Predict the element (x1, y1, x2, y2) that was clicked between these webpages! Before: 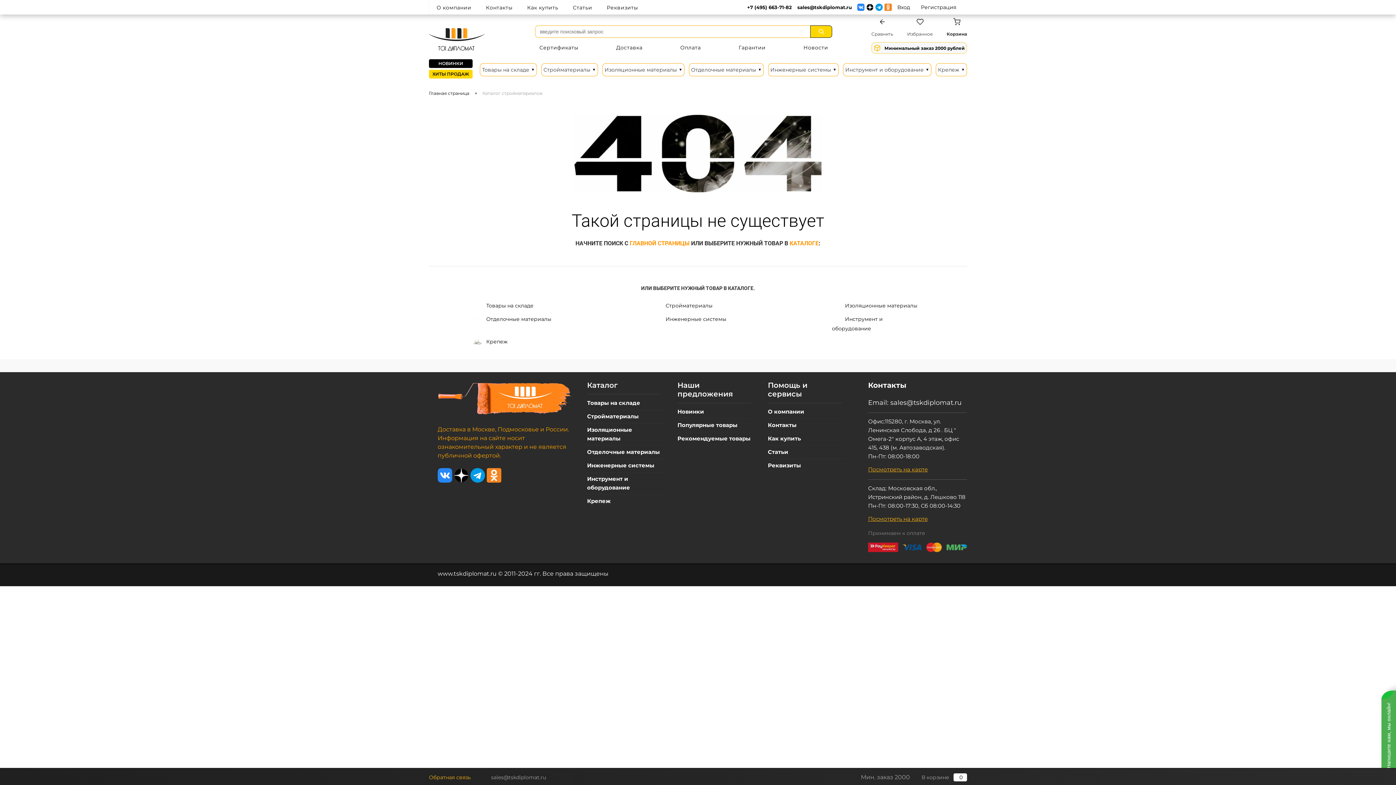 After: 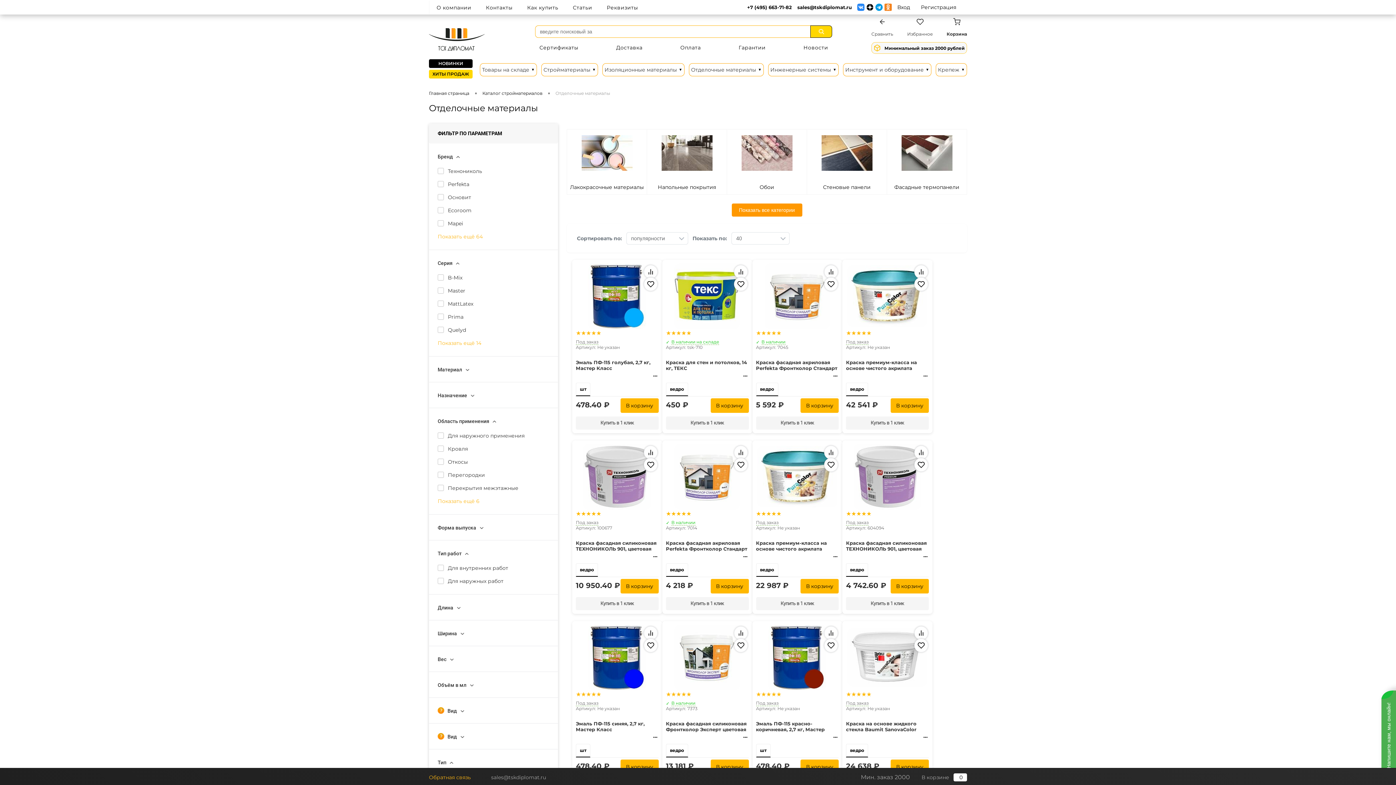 Action: label: Отделочные материалы bbox: (587, 445, 663, 458)